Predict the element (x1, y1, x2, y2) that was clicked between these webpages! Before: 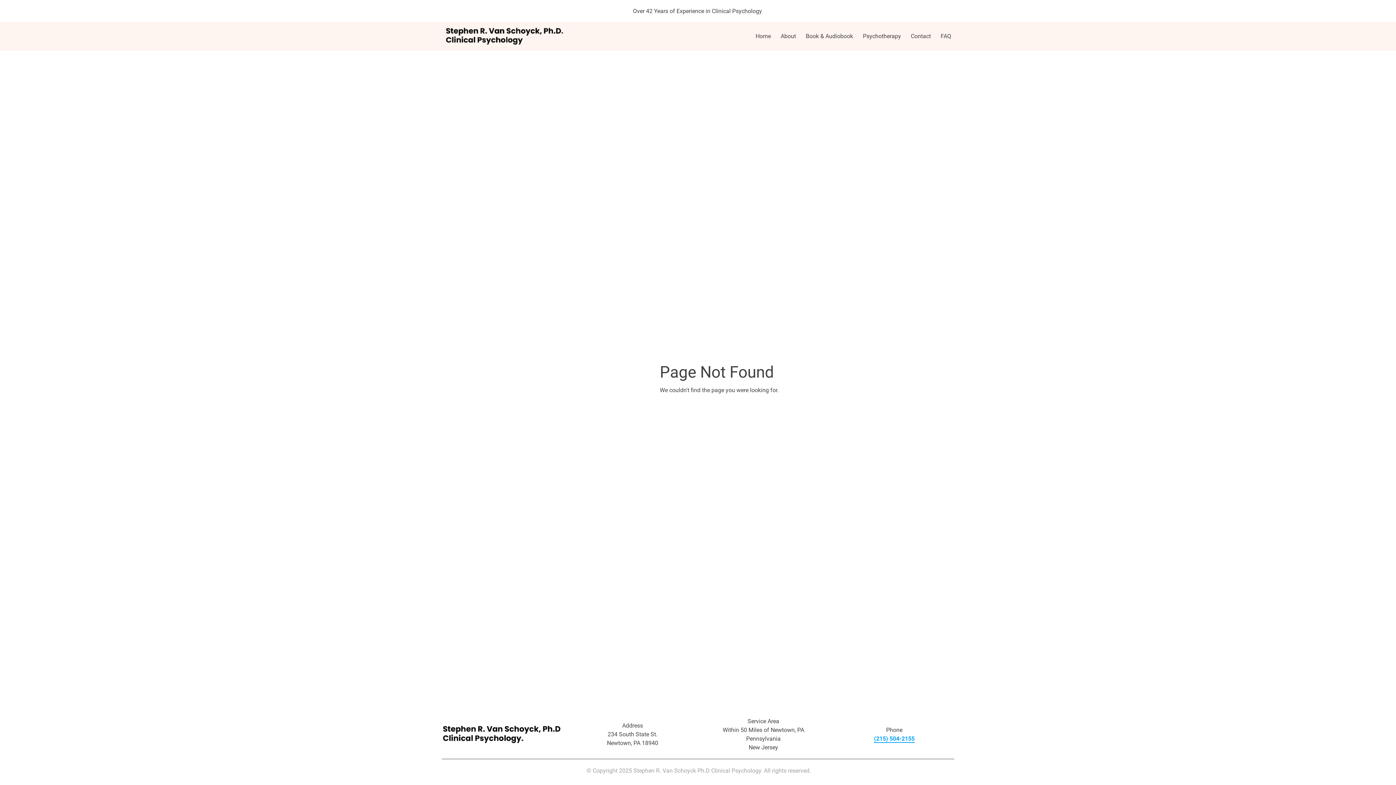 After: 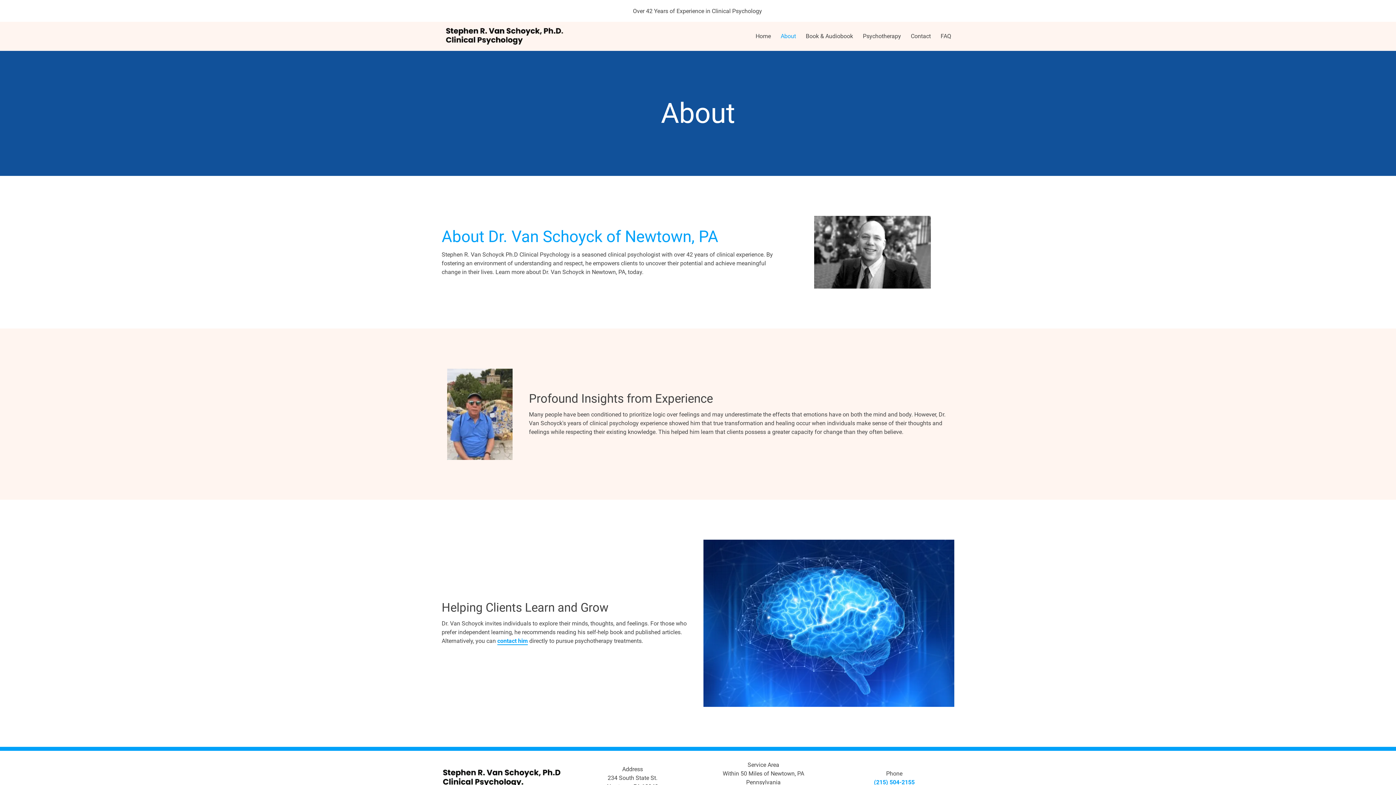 Action: bbox: (777, 30, 799, 42) label: About